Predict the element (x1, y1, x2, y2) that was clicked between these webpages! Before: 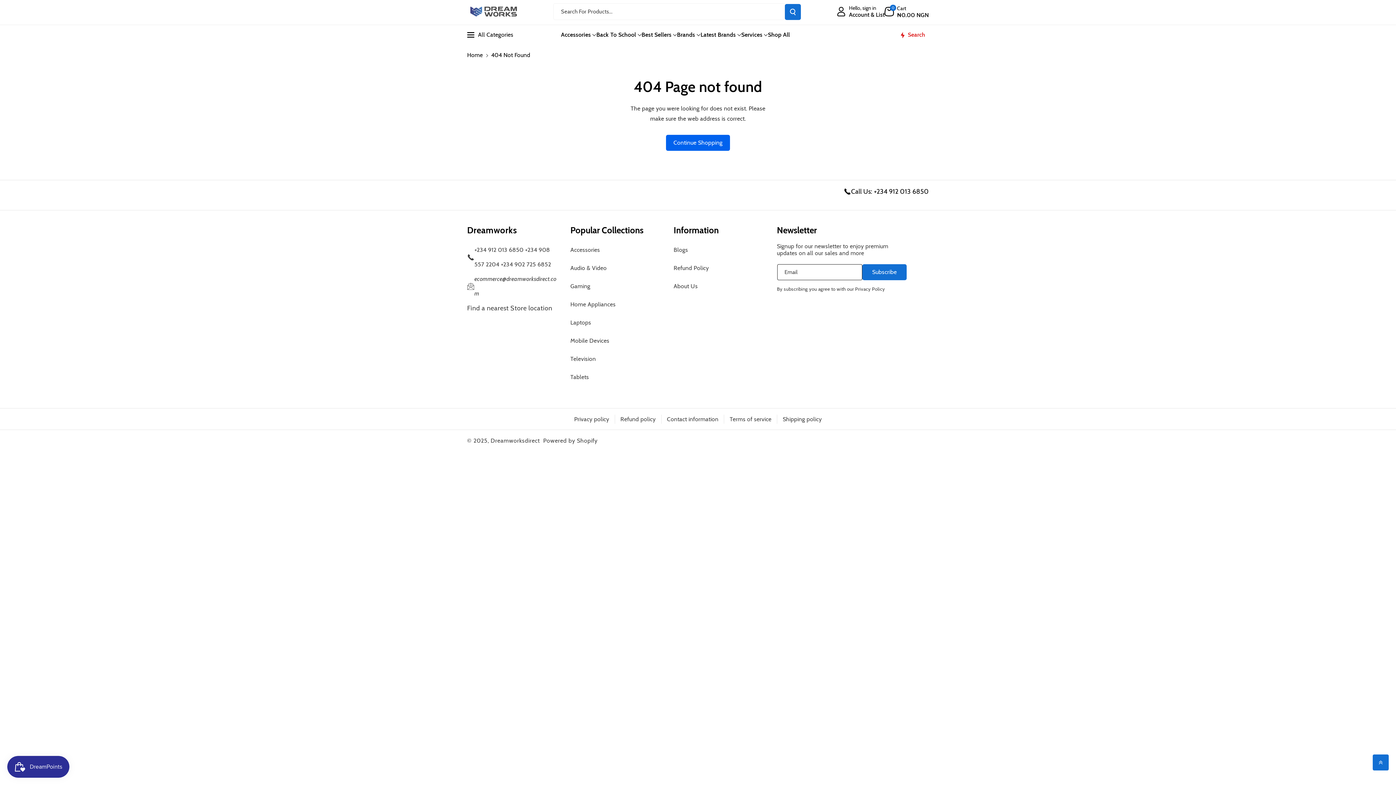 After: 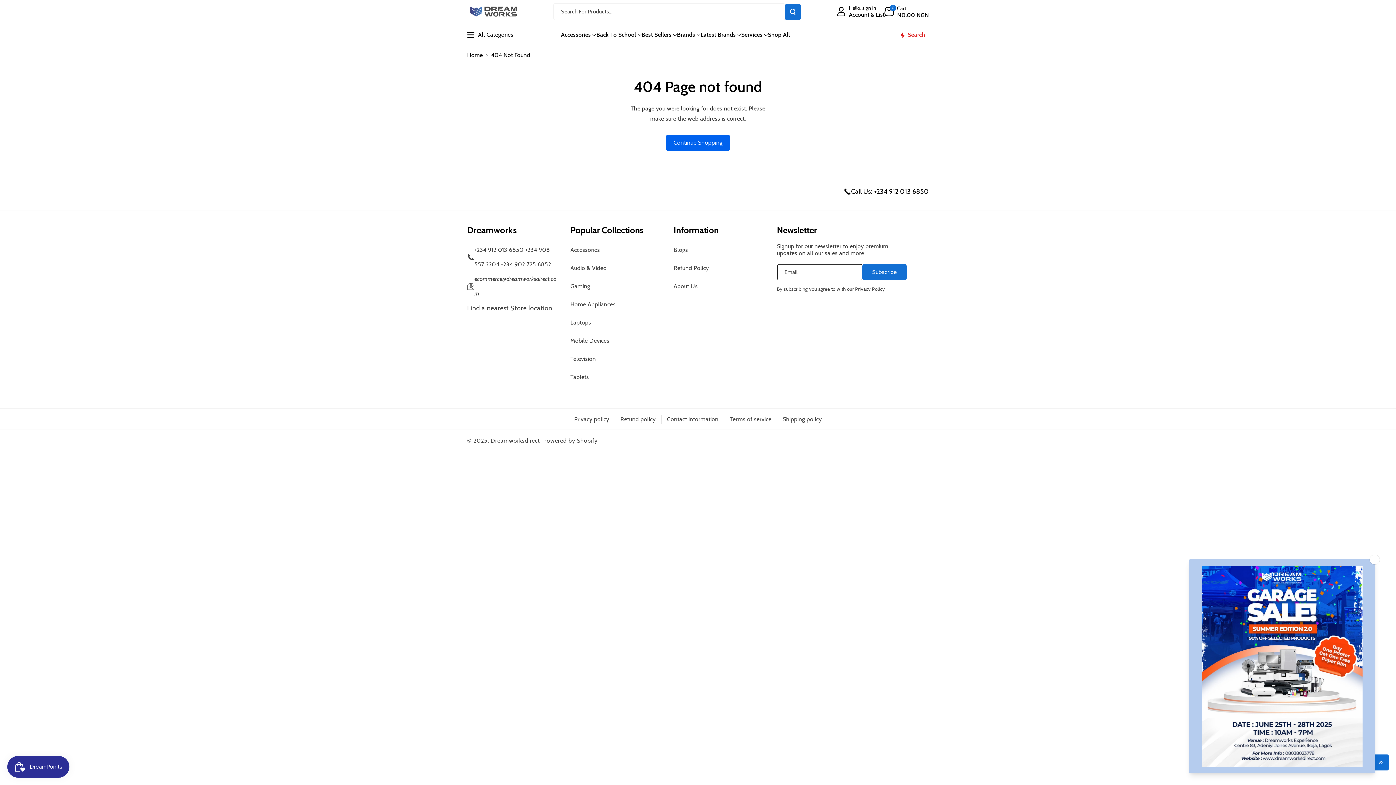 Action: label: Popular Collections bbox: (570, 224, 643, 235)